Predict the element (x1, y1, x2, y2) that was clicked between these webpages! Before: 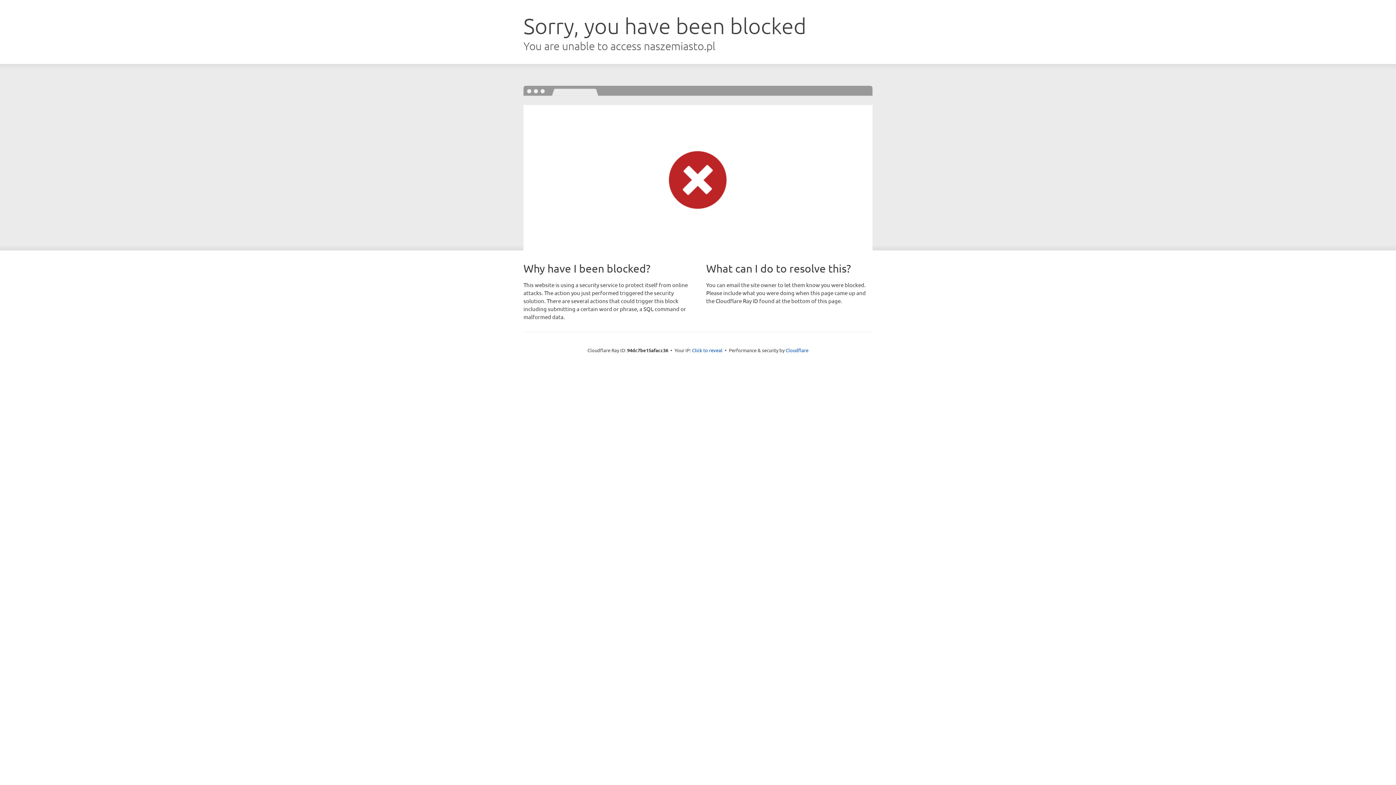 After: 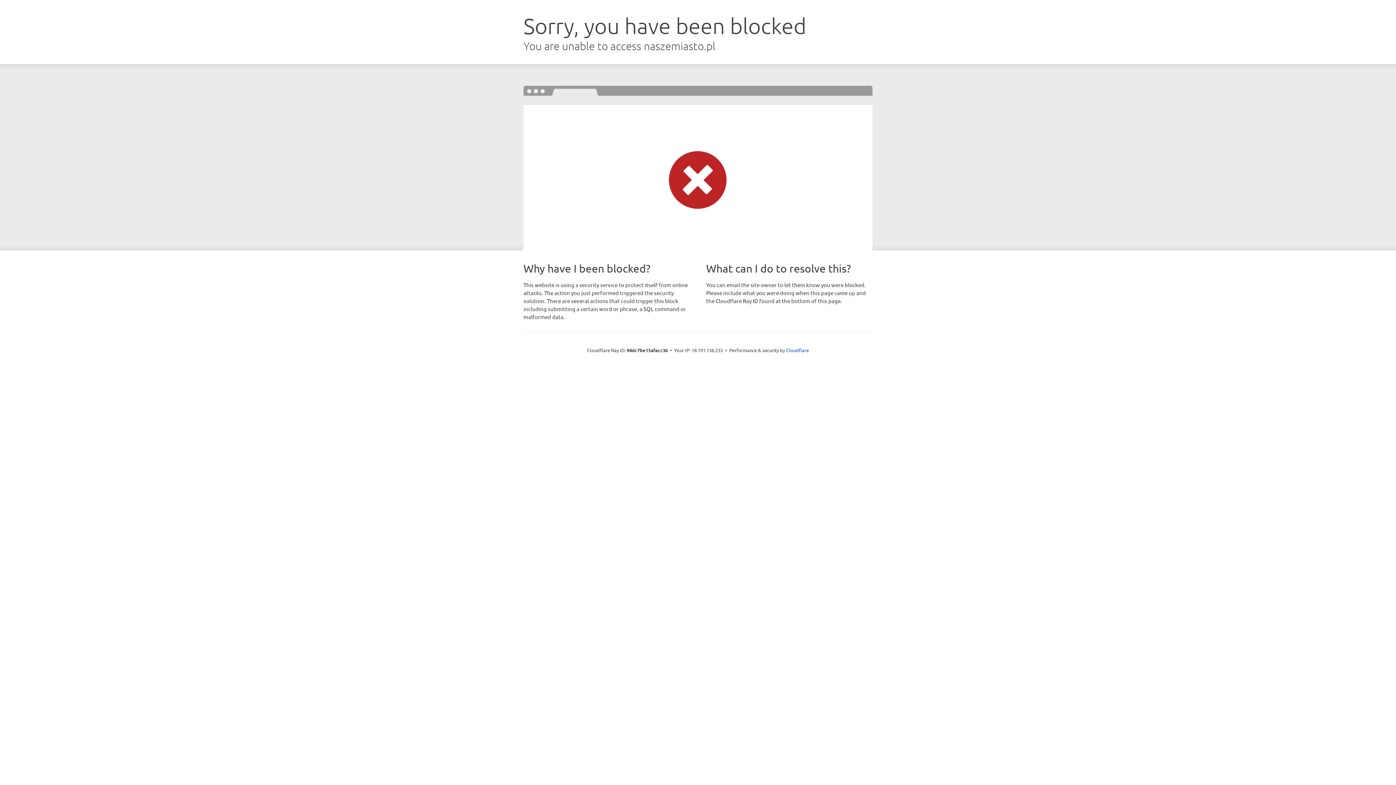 Action: bbox: (692, 346, 722, 353) label: Click to reveal